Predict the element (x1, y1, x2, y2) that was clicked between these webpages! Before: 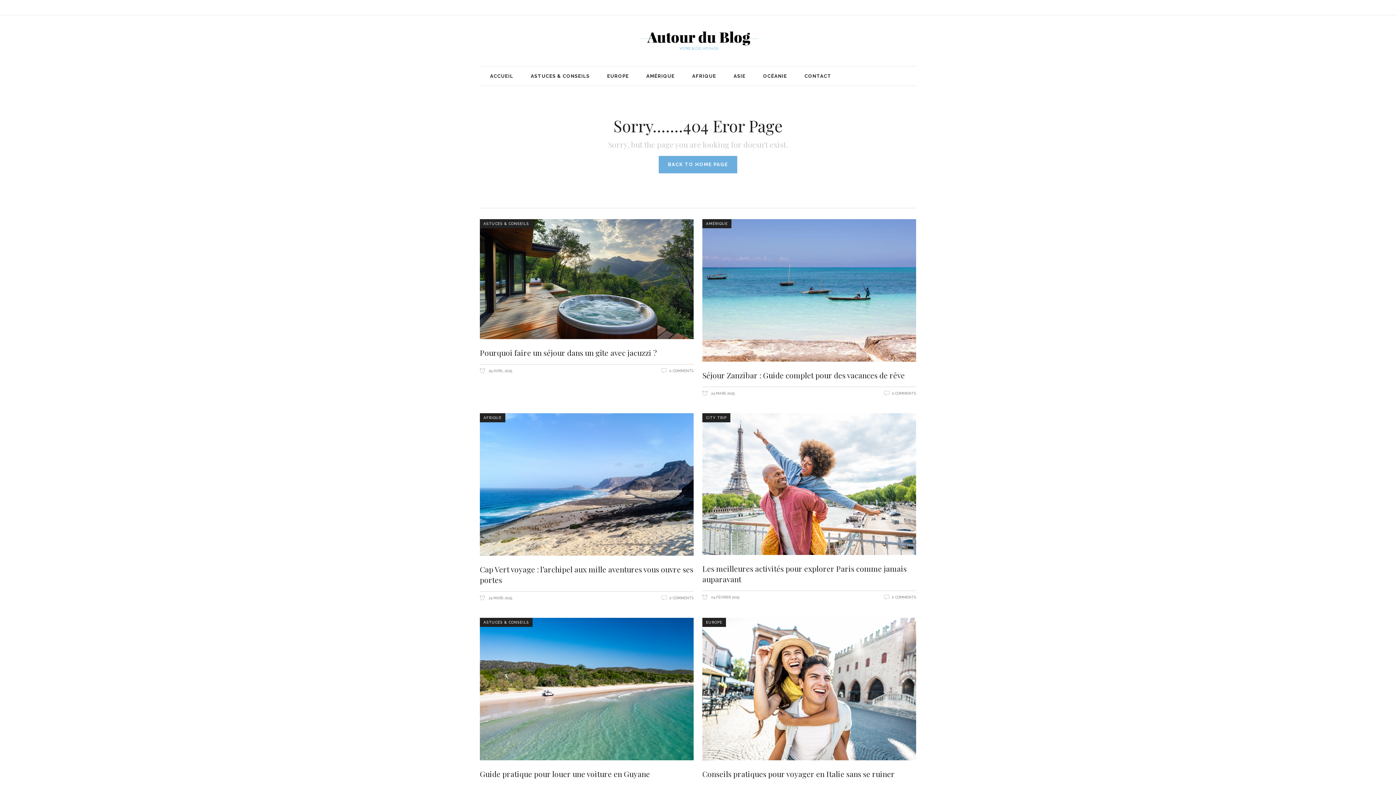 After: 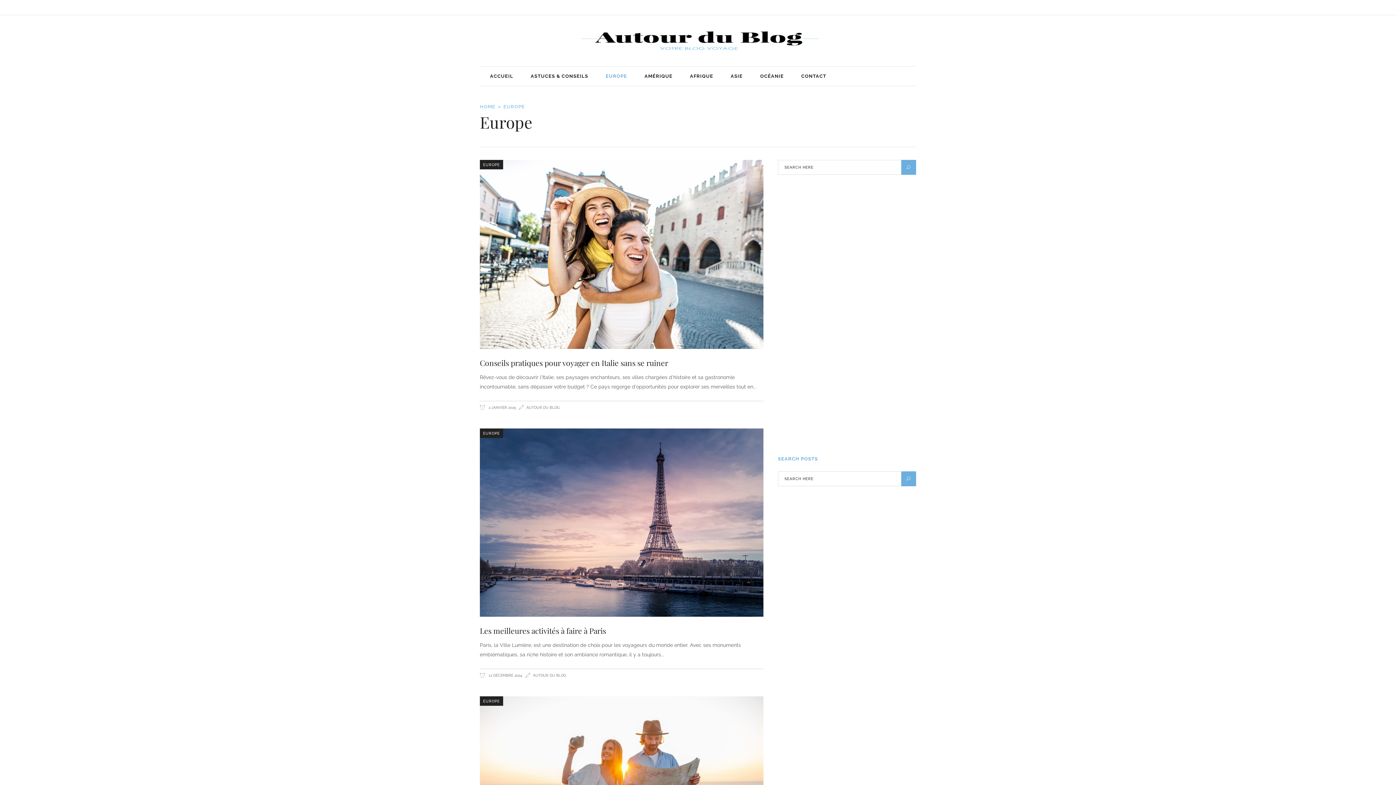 Action: bbox: (706, 618, 722, 627) label: EUROPE